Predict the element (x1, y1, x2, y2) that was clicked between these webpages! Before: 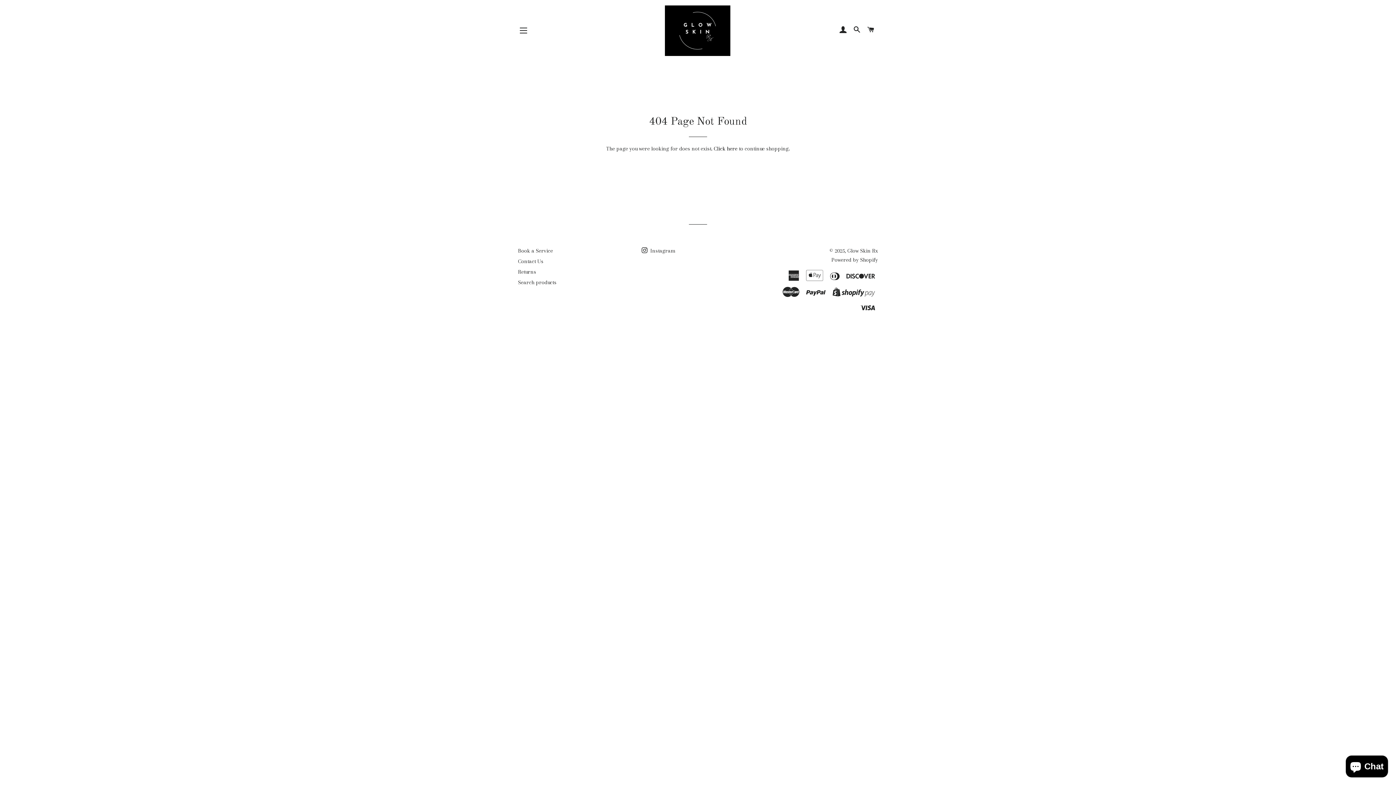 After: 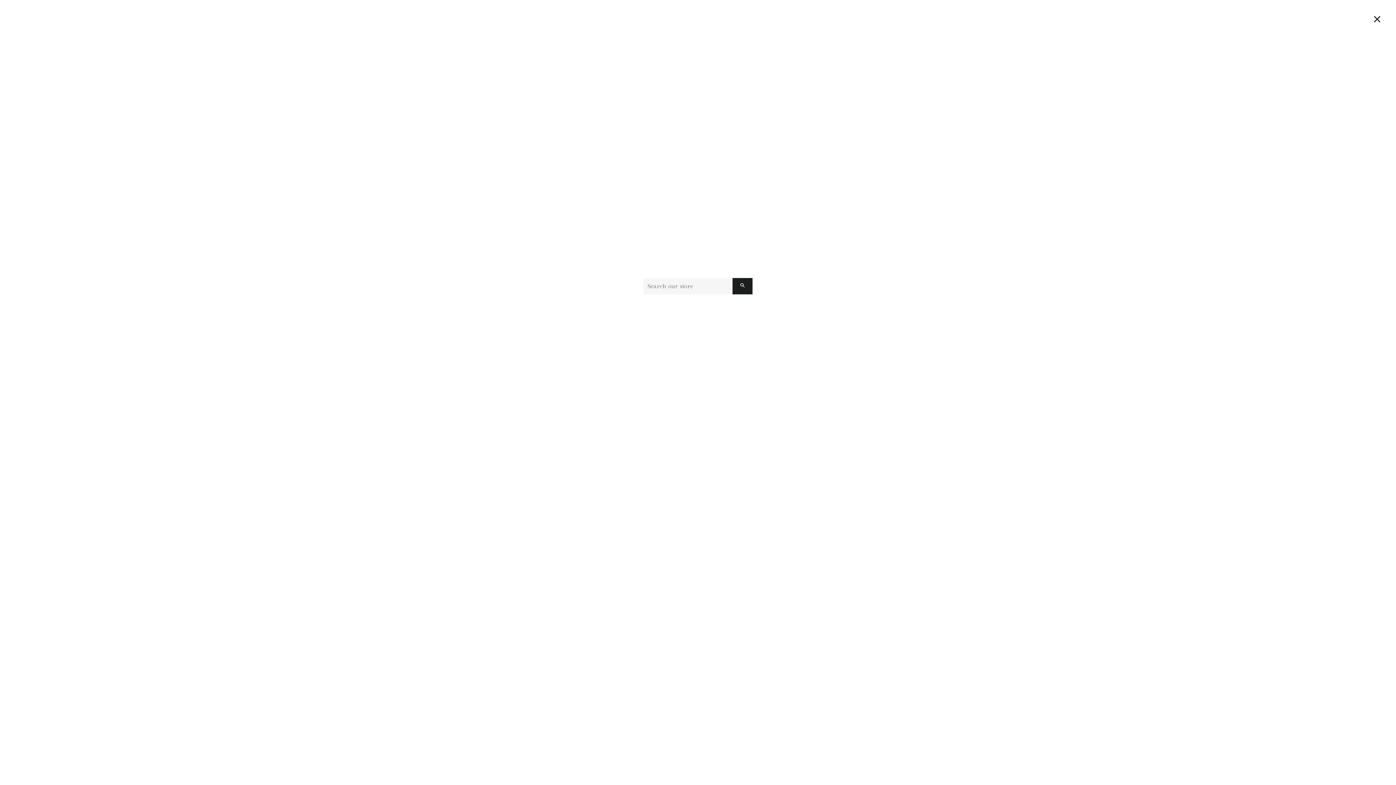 Action: label: Search bbox: (850, 19, 863, 41)